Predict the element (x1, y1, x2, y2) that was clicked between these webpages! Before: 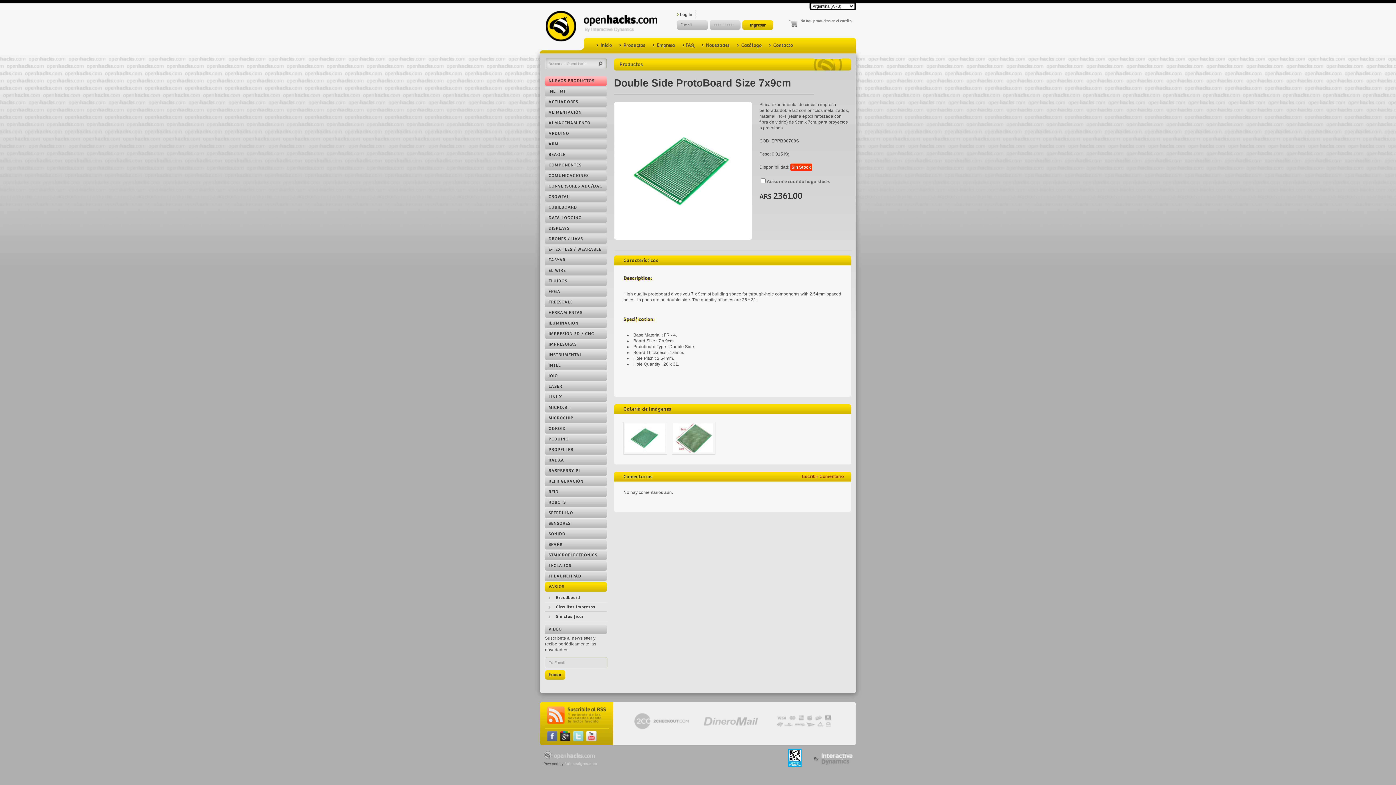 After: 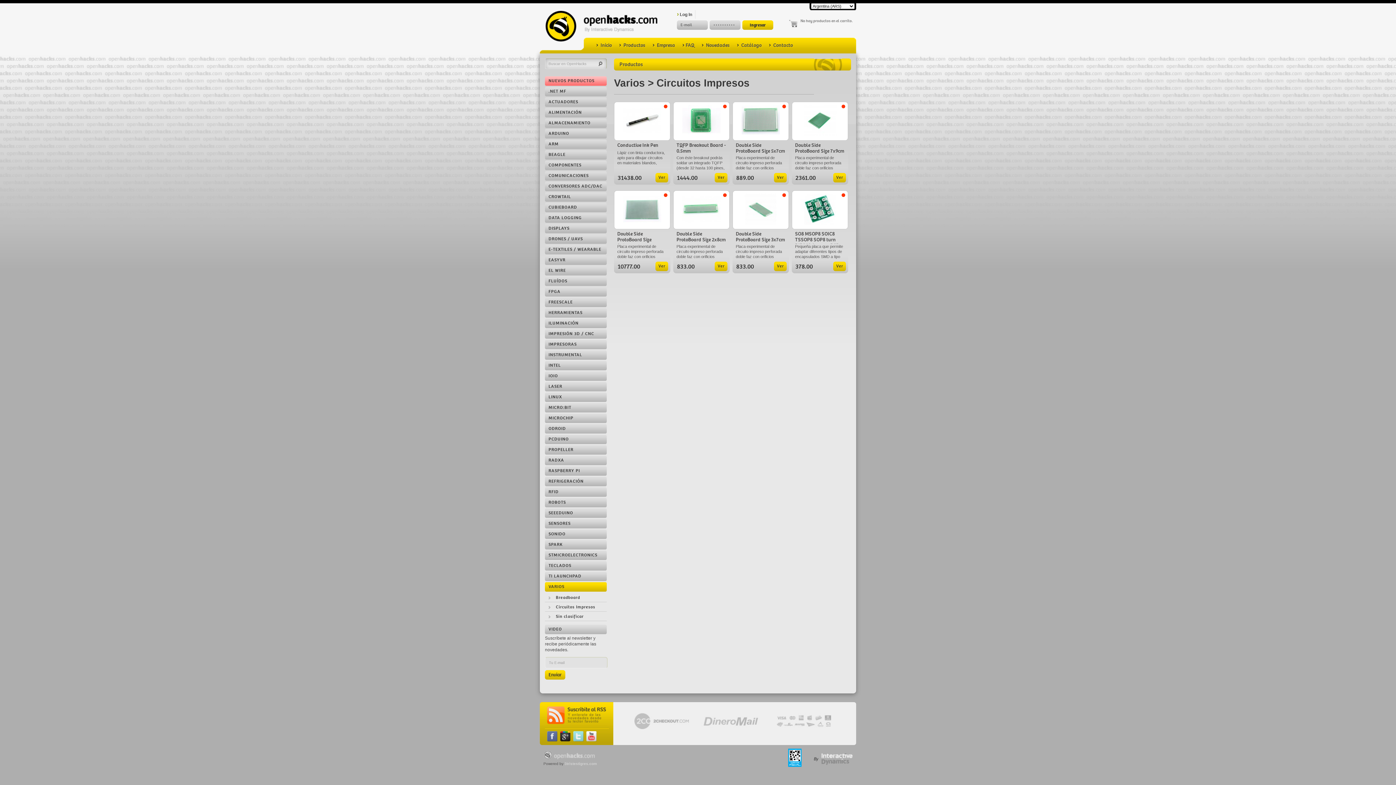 Action: label: Circuitos Impresos bbox: (545, 603, 606, 612)